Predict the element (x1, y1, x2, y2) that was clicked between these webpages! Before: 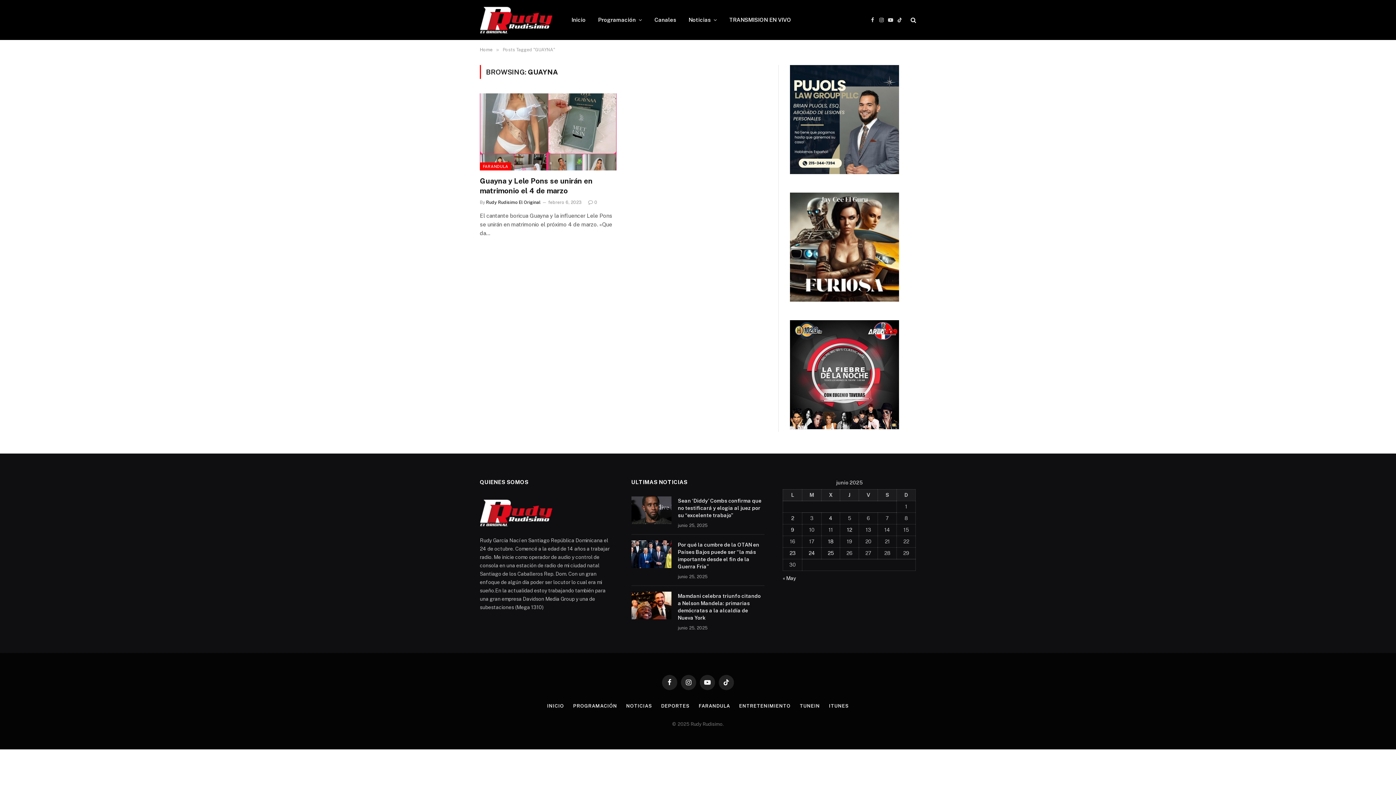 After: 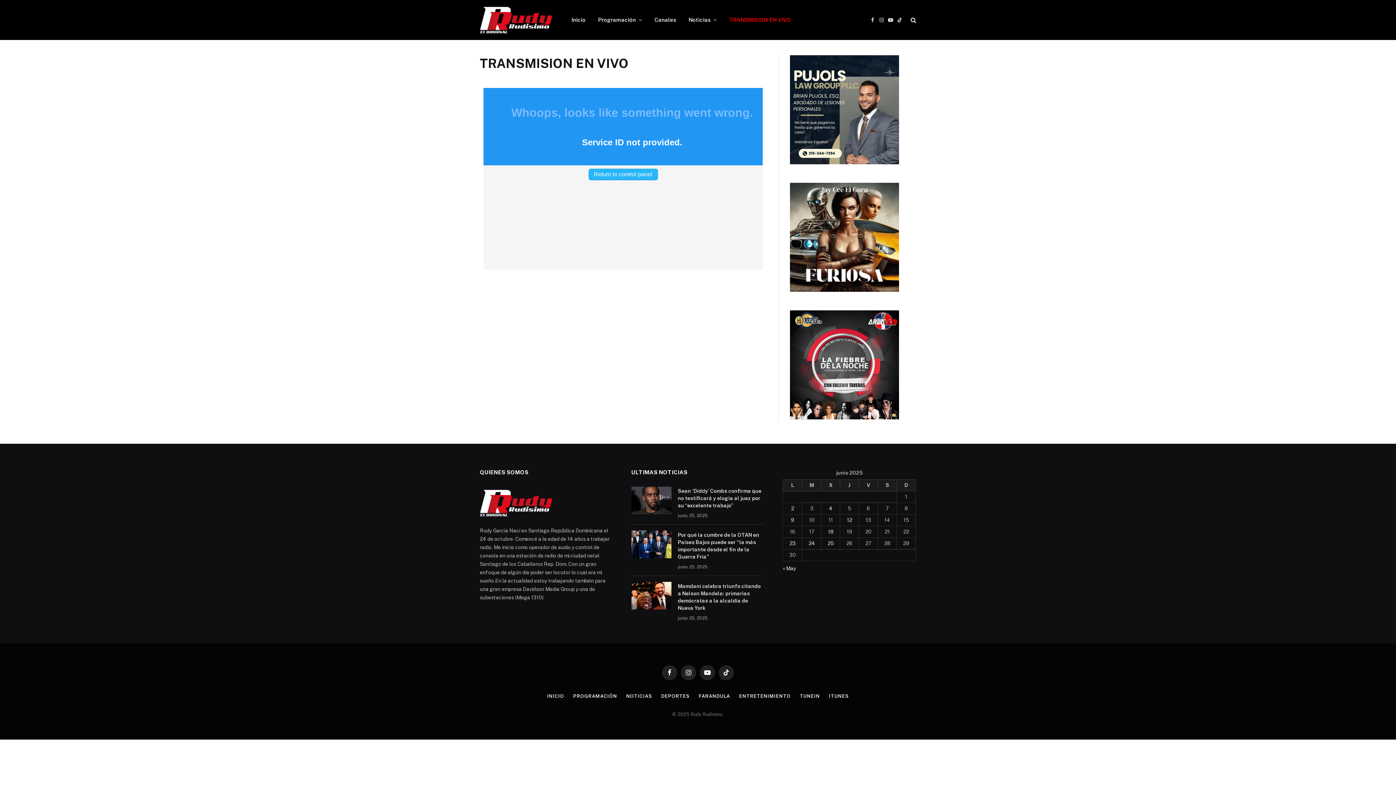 Action: label: TRANSMISION EN VIVO bbox: (723, 0, 797, 40)